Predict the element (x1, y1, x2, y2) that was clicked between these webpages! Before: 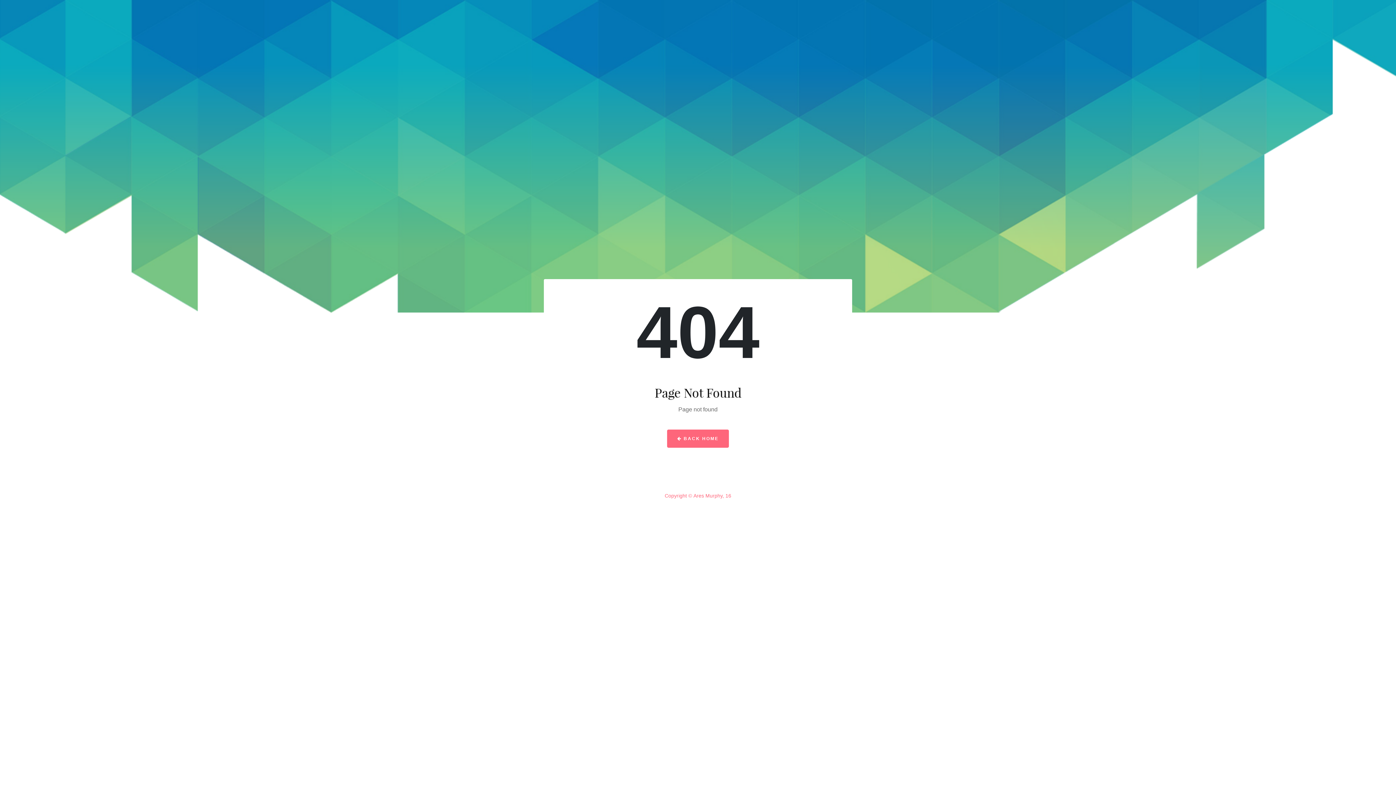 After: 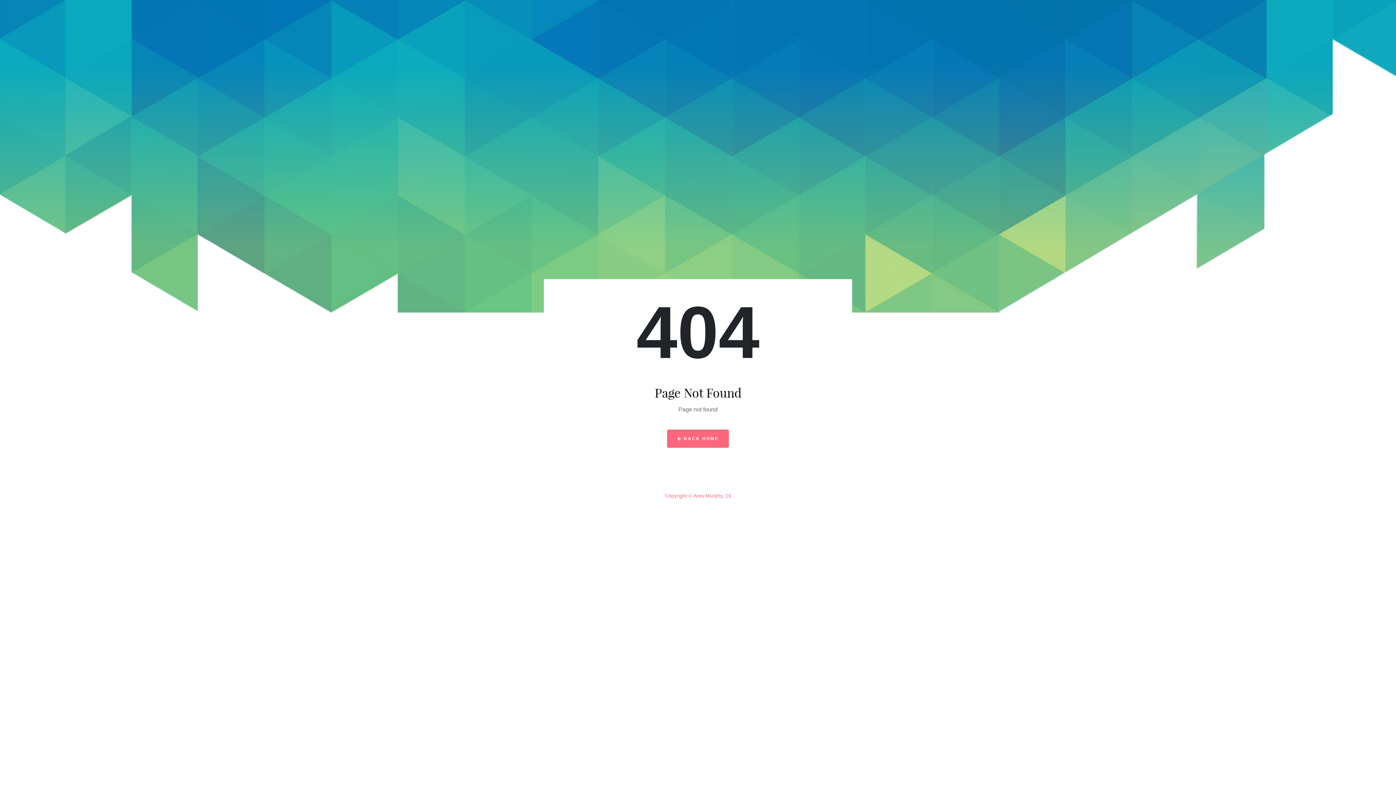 Action: bbox: (693, 493, 731, 498) label: Ares Murphy, 16